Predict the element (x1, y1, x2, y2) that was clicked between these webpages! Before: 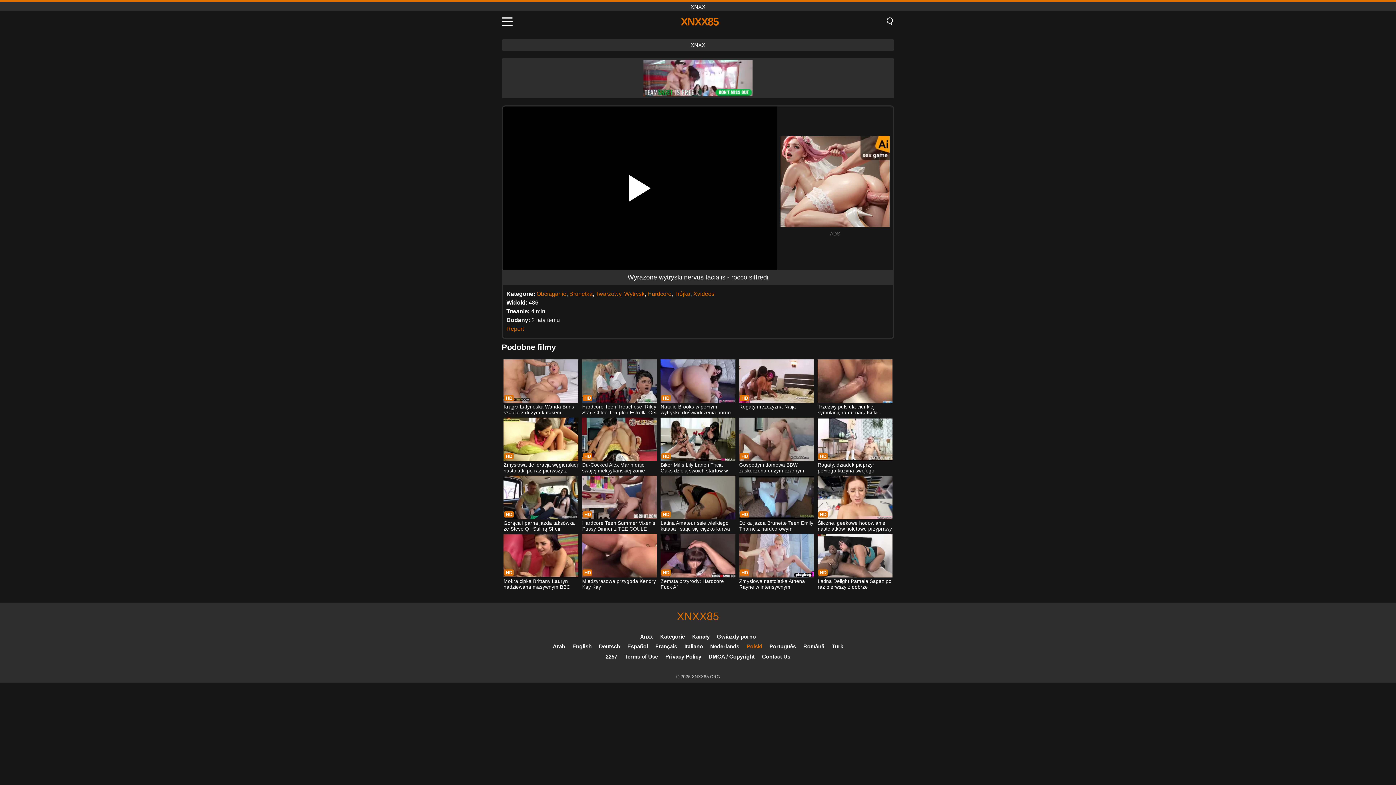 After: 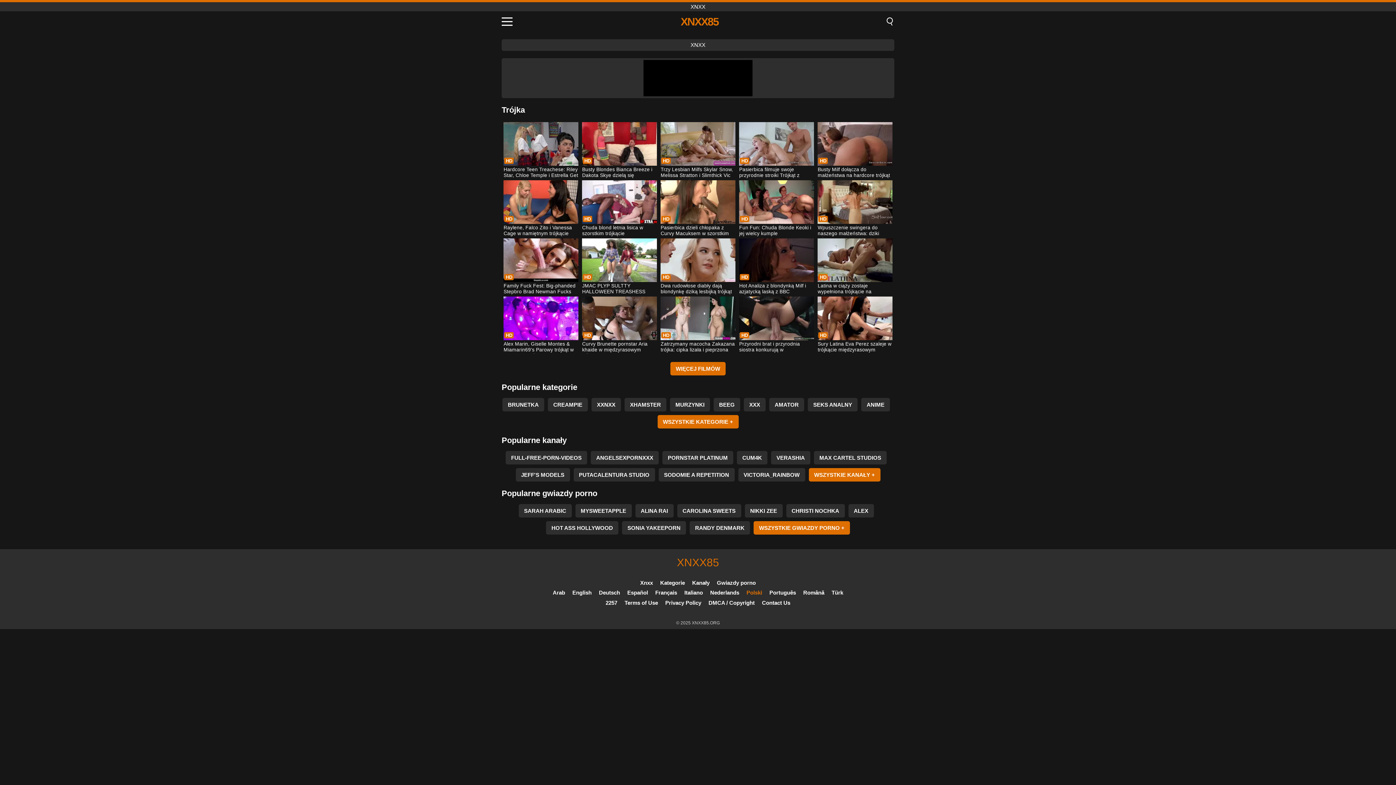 Action: bbox: (674, 290, 690, 297) label: Trójka